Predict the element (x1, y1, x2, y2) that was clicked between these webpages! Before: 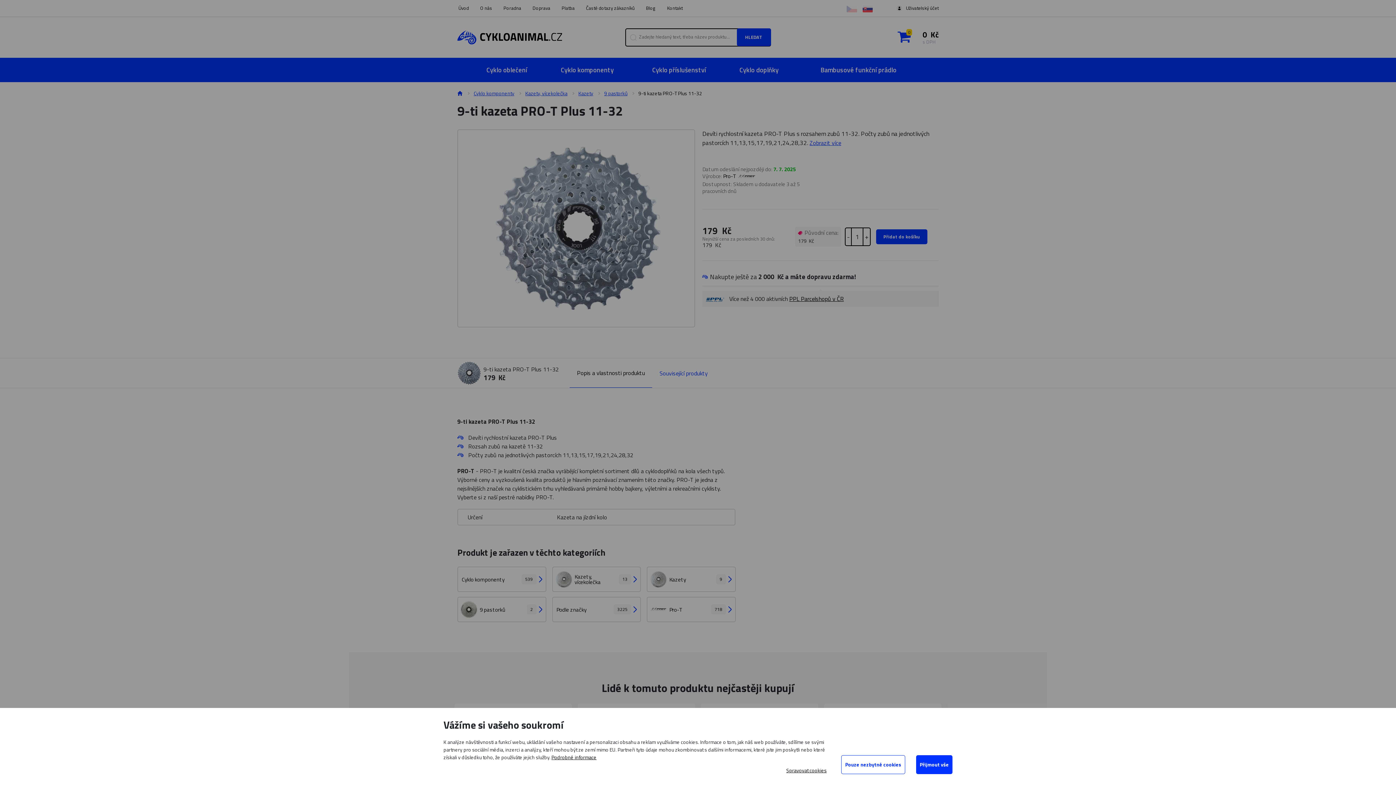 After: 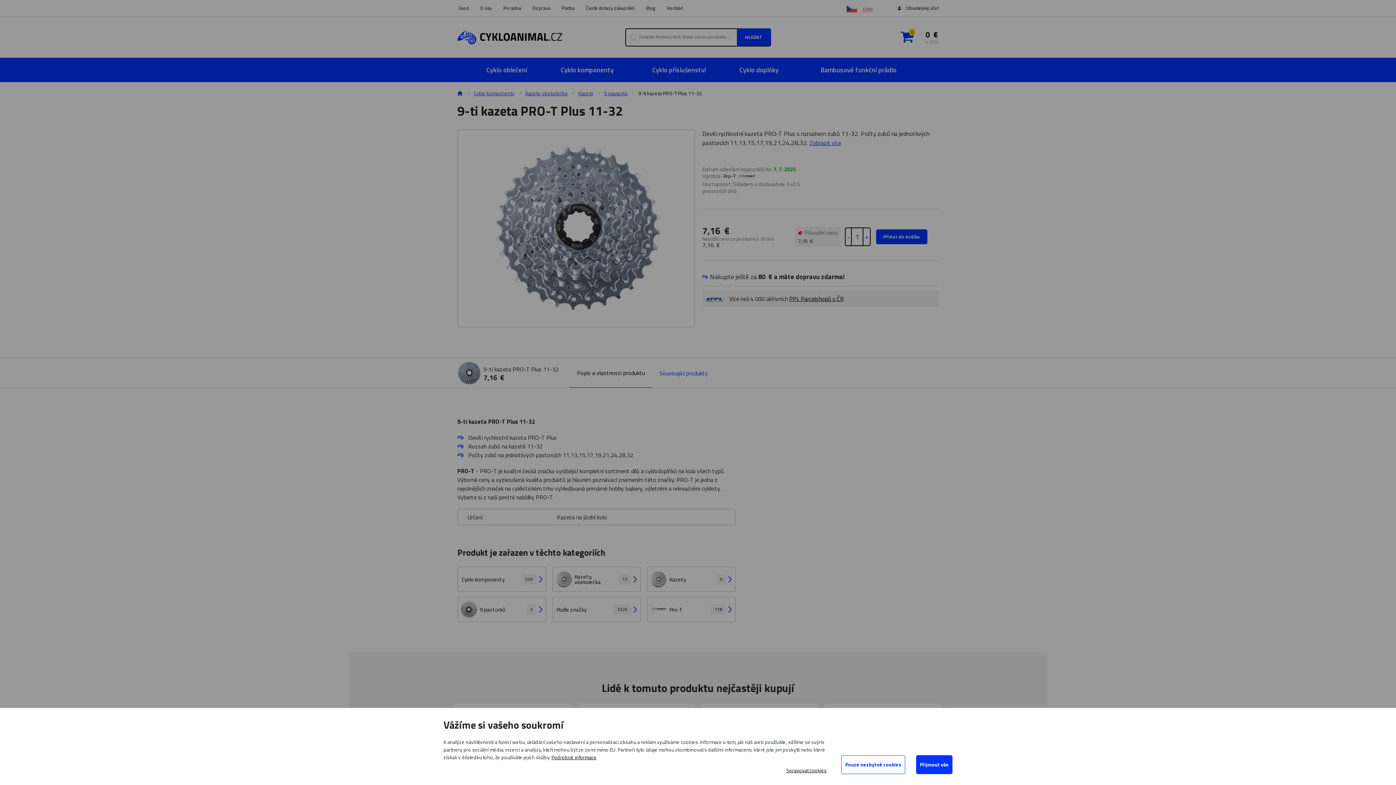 Action: bbox: (862, 3, 873, 12)